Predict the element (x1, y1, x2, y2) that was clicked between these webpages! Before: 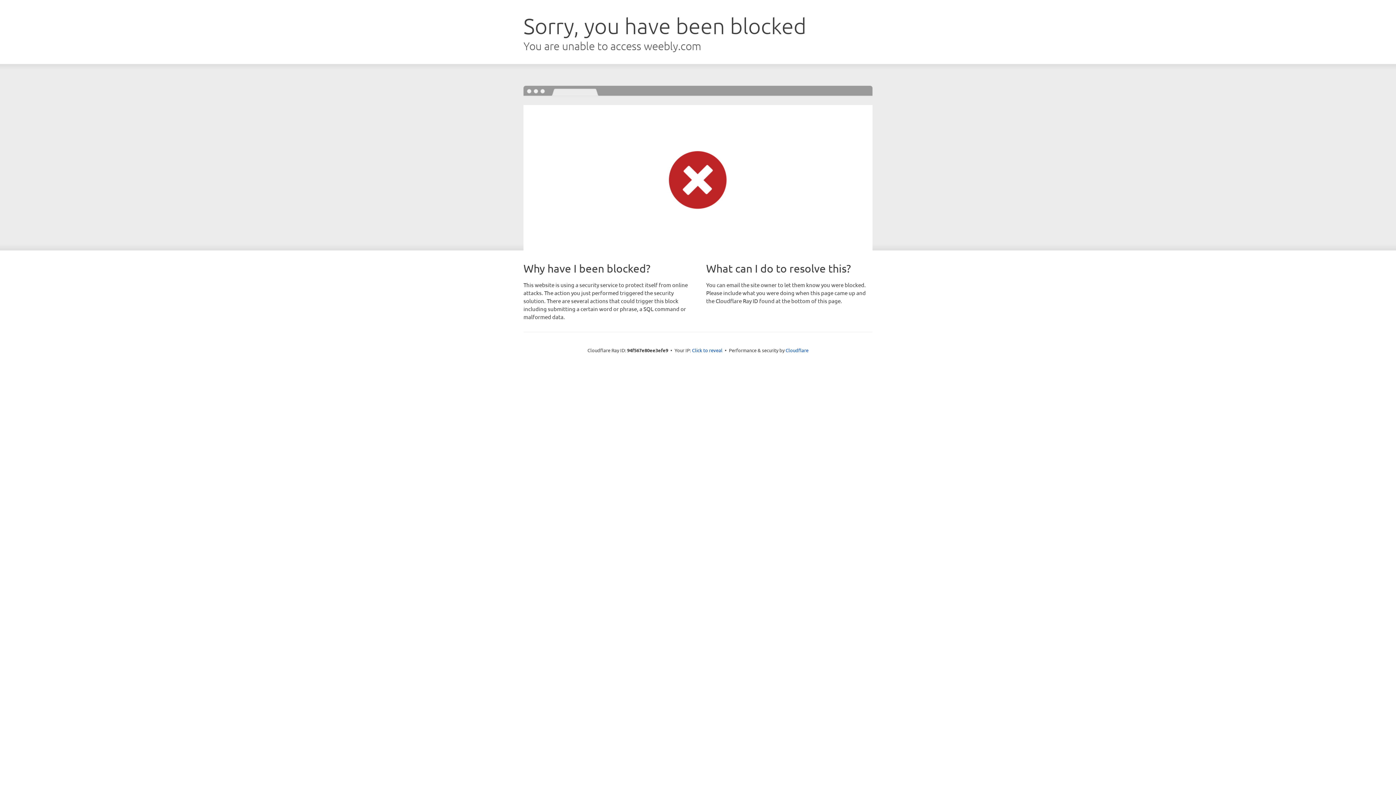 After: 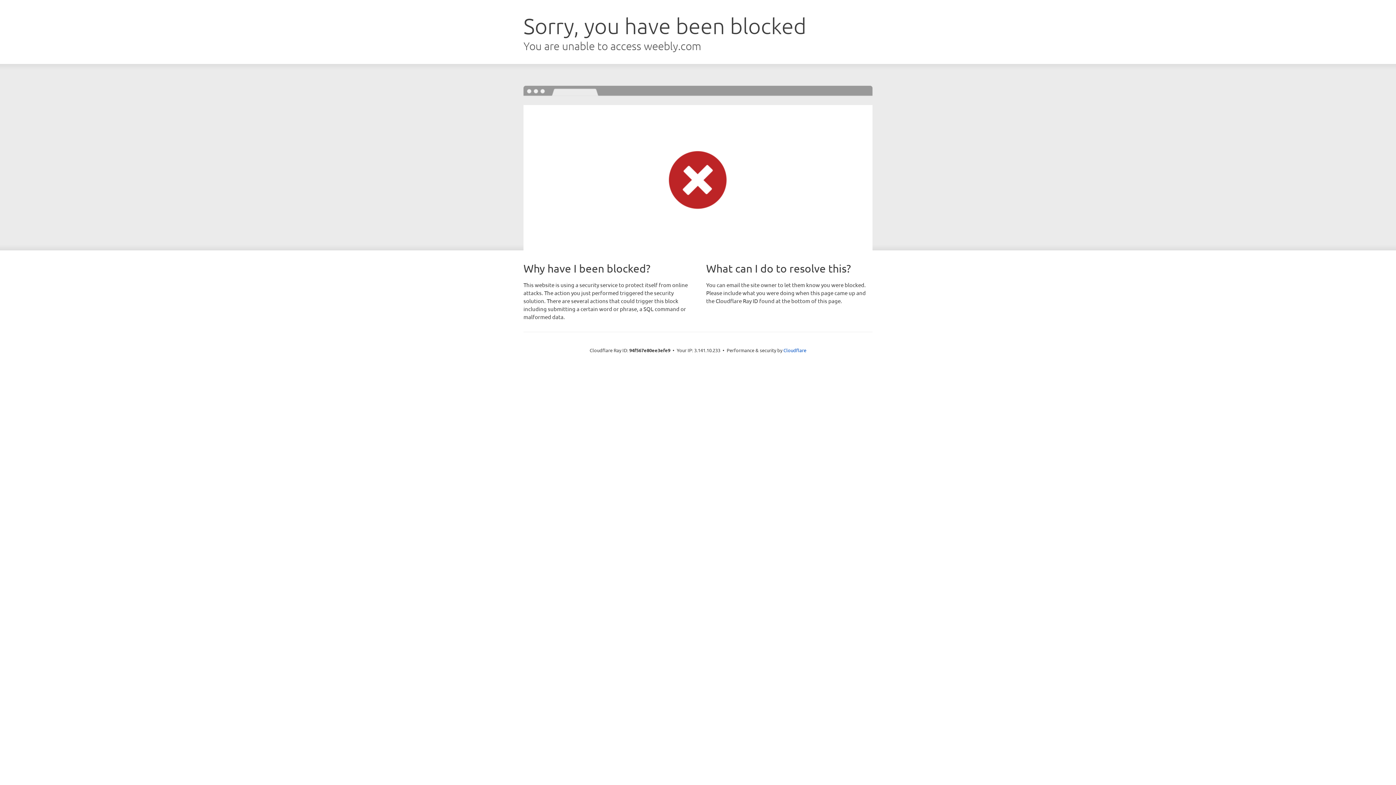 Action: label: Click to reveal bbox: (692, 346, 722, 353)